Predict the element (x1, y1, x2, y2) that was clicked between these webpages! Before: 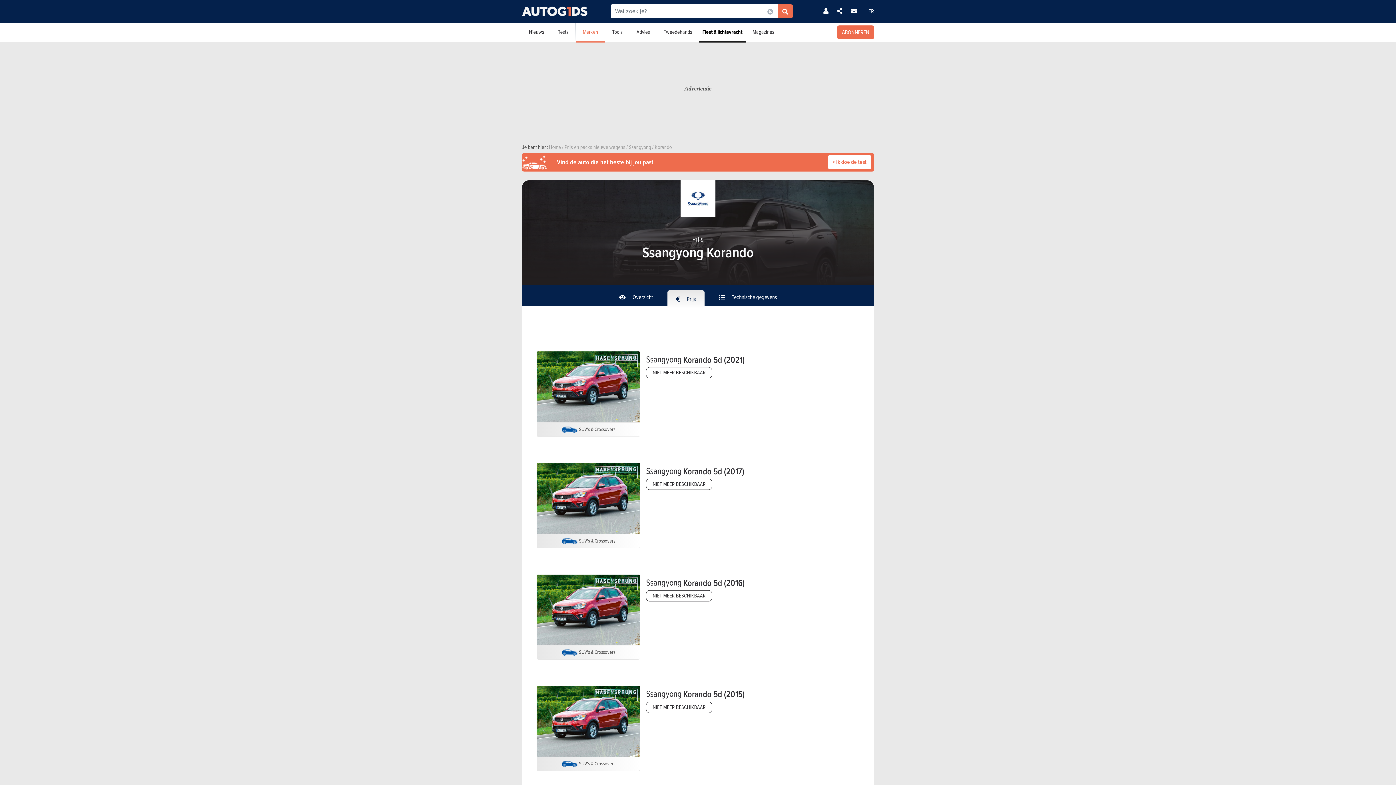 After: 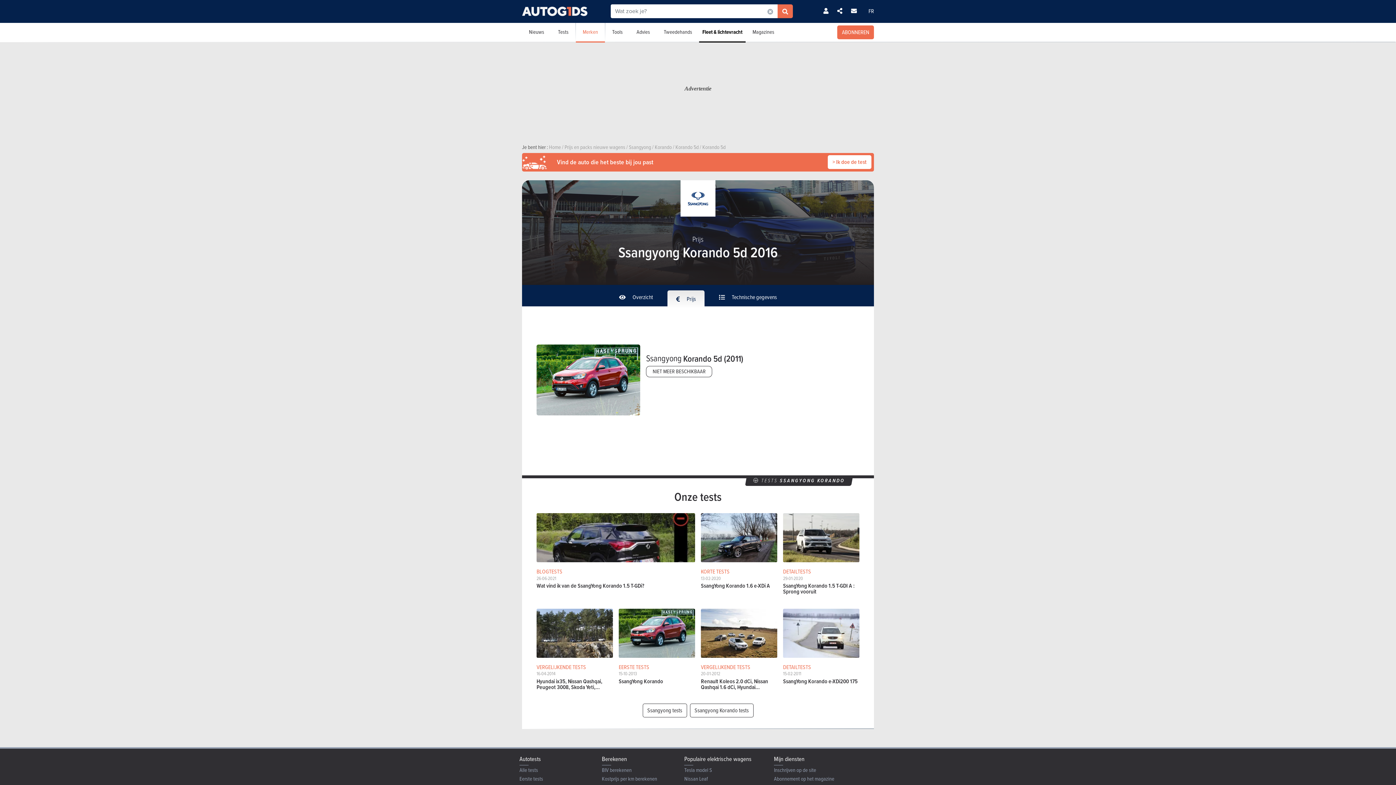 Action: bbox: (536, 574, 640, 645)